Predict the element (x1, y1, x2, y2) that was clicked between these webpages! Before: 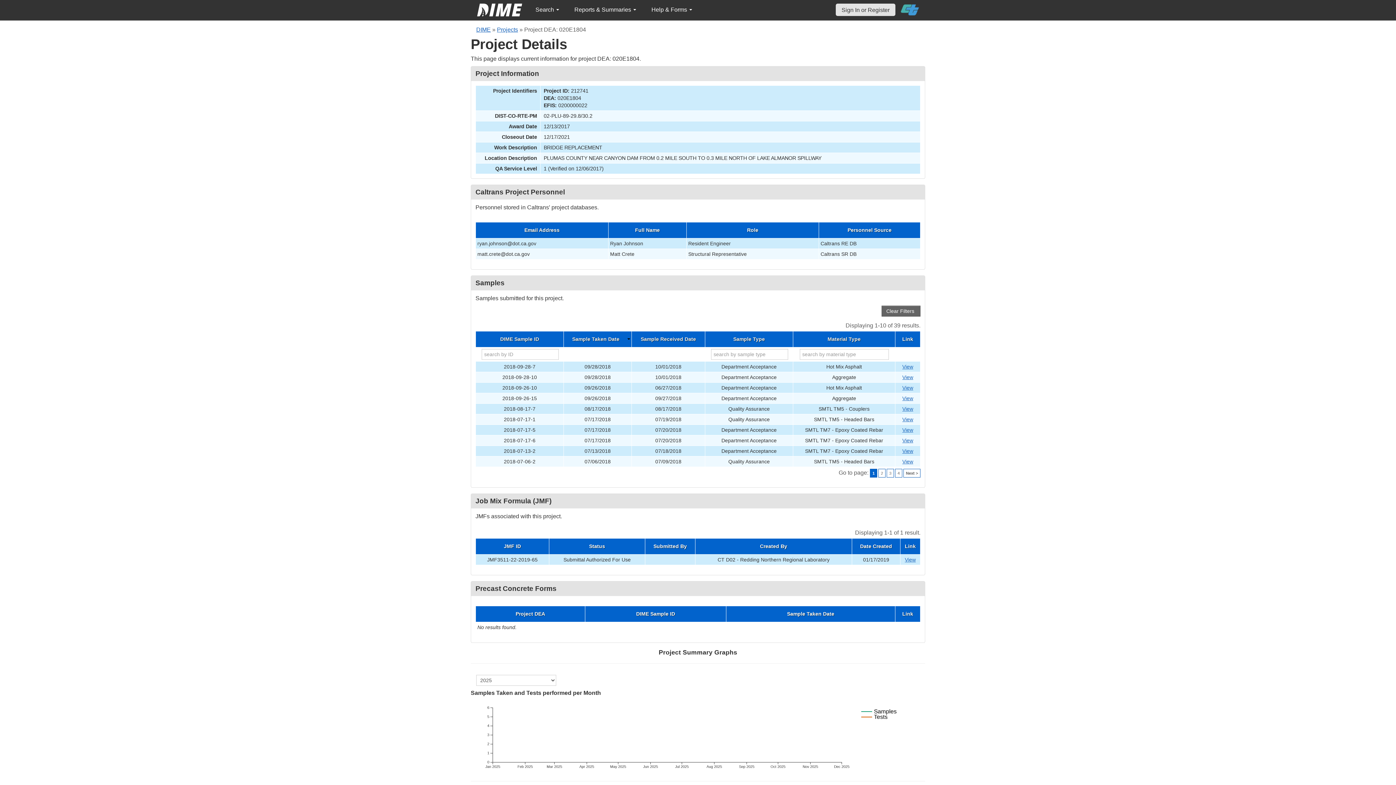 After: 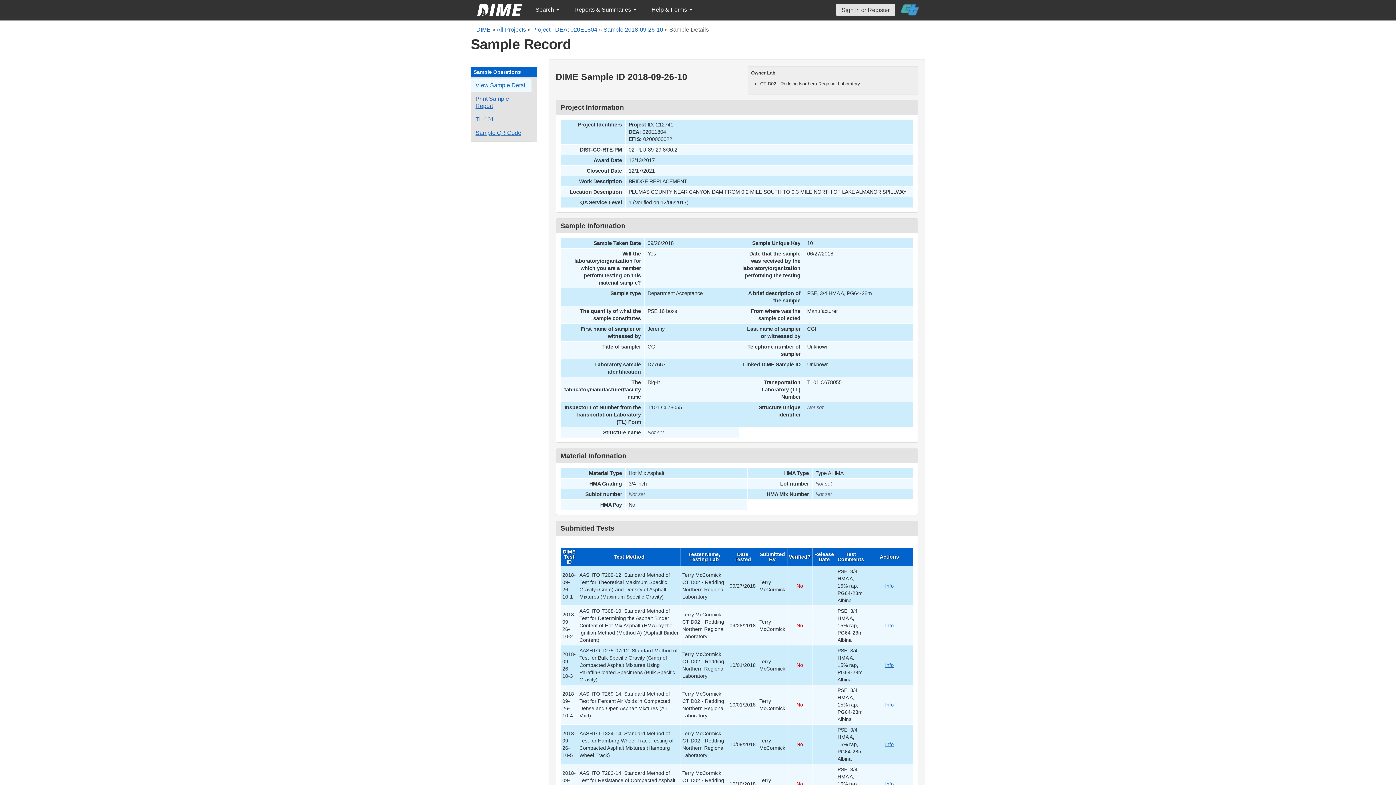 Action: label: Go to DIME sample 16402 bbox: (902, 385, 913, 390)